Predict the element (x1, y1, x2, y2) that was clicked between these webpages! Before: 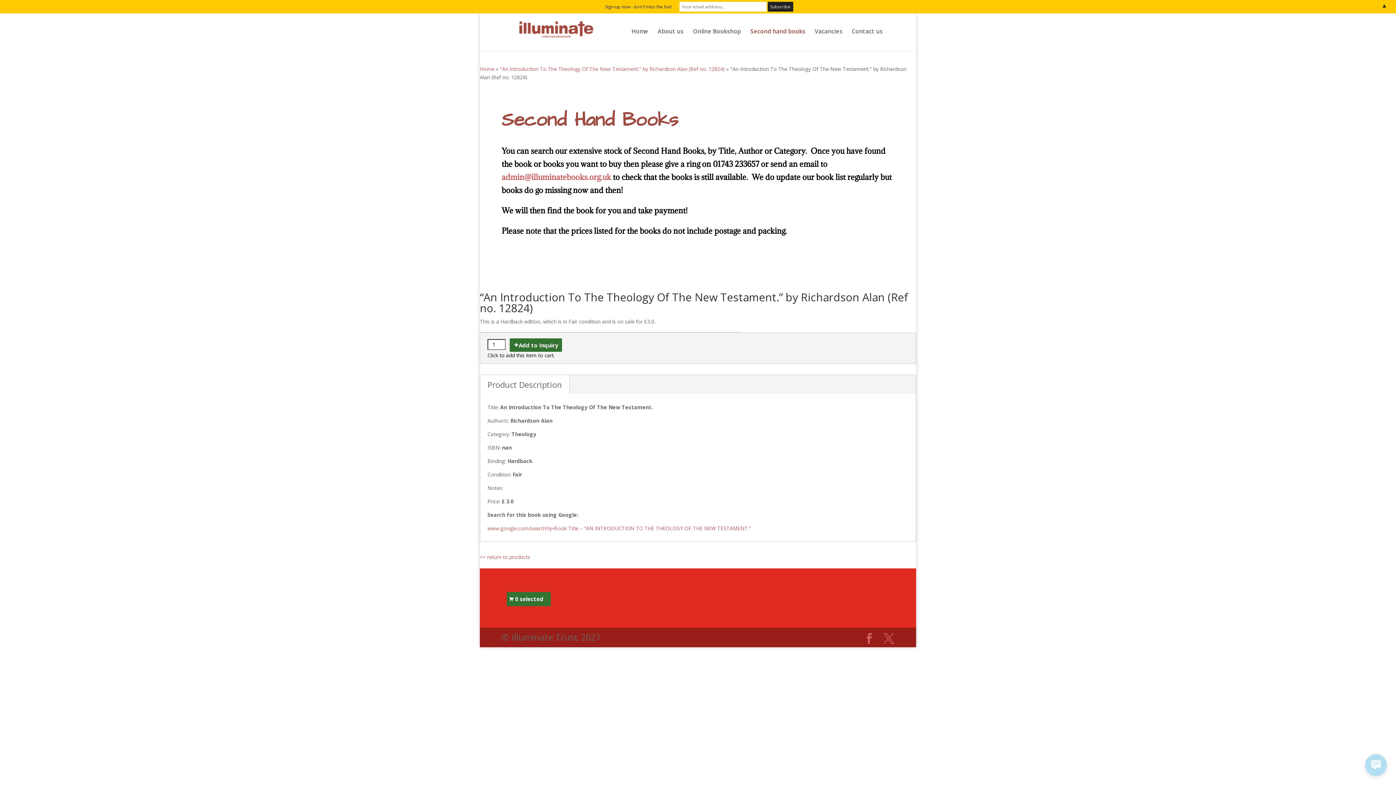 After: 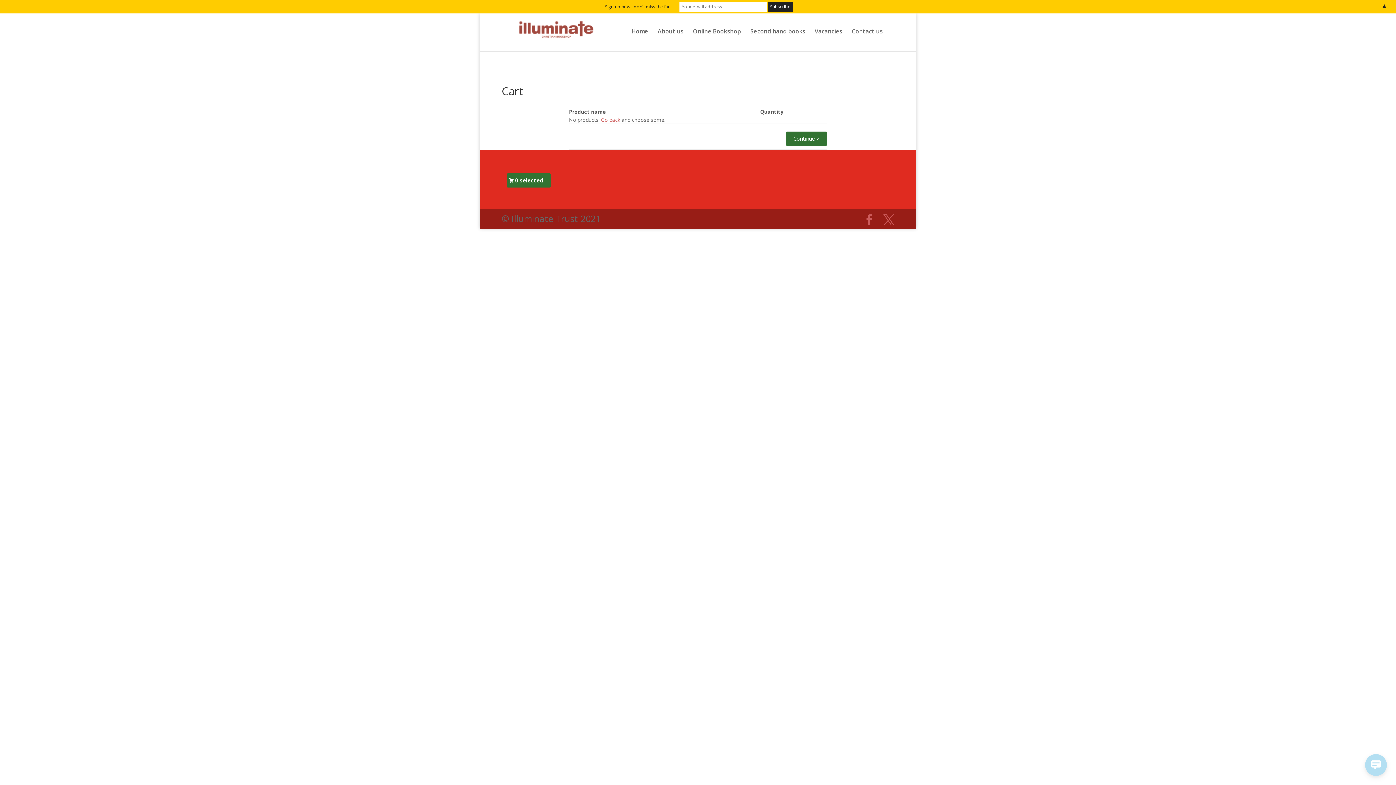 Action: bbox: (506, 592, 550, 606) label: 0 selected